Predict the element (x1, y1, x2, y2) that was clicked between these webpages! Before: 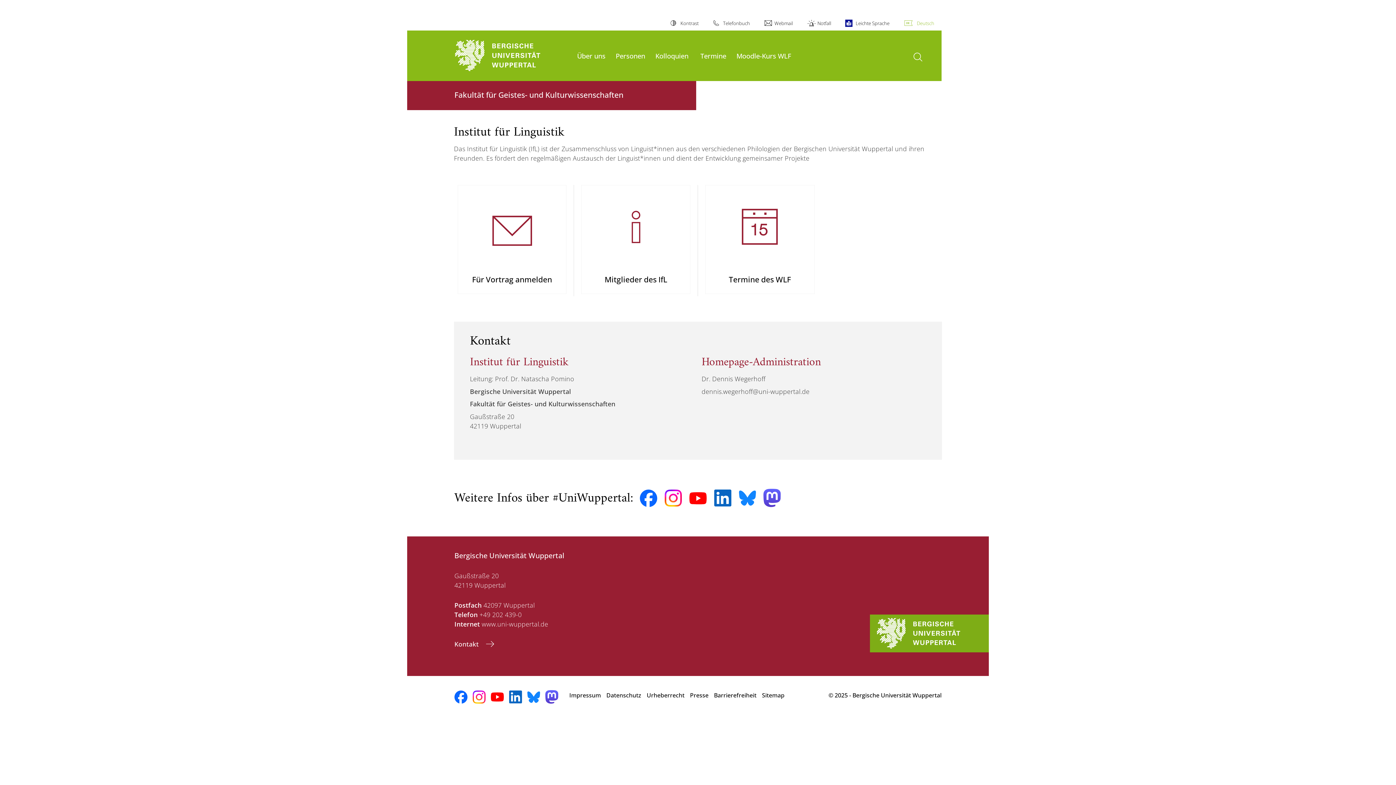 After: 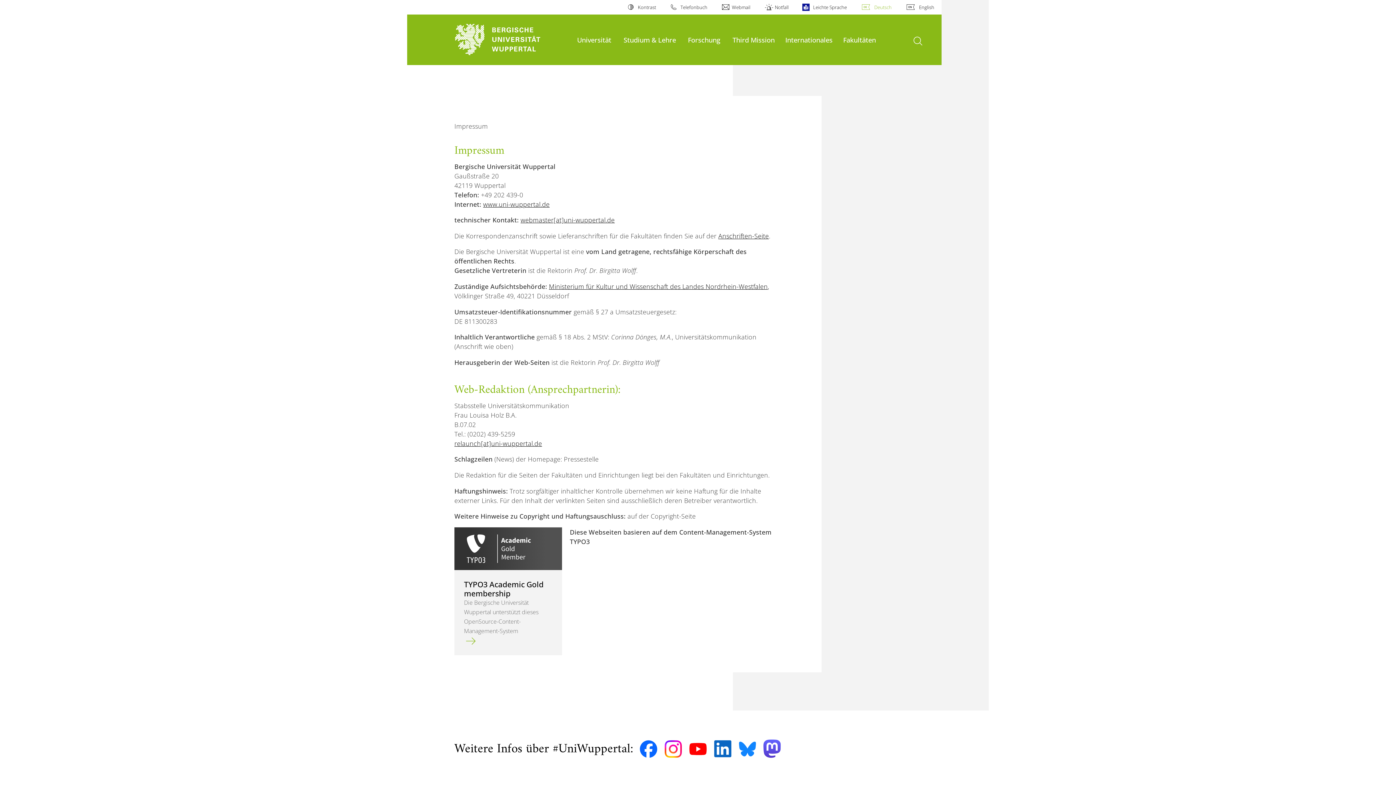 Action: bbox: (569, 688, 601, 703) label: Impressum